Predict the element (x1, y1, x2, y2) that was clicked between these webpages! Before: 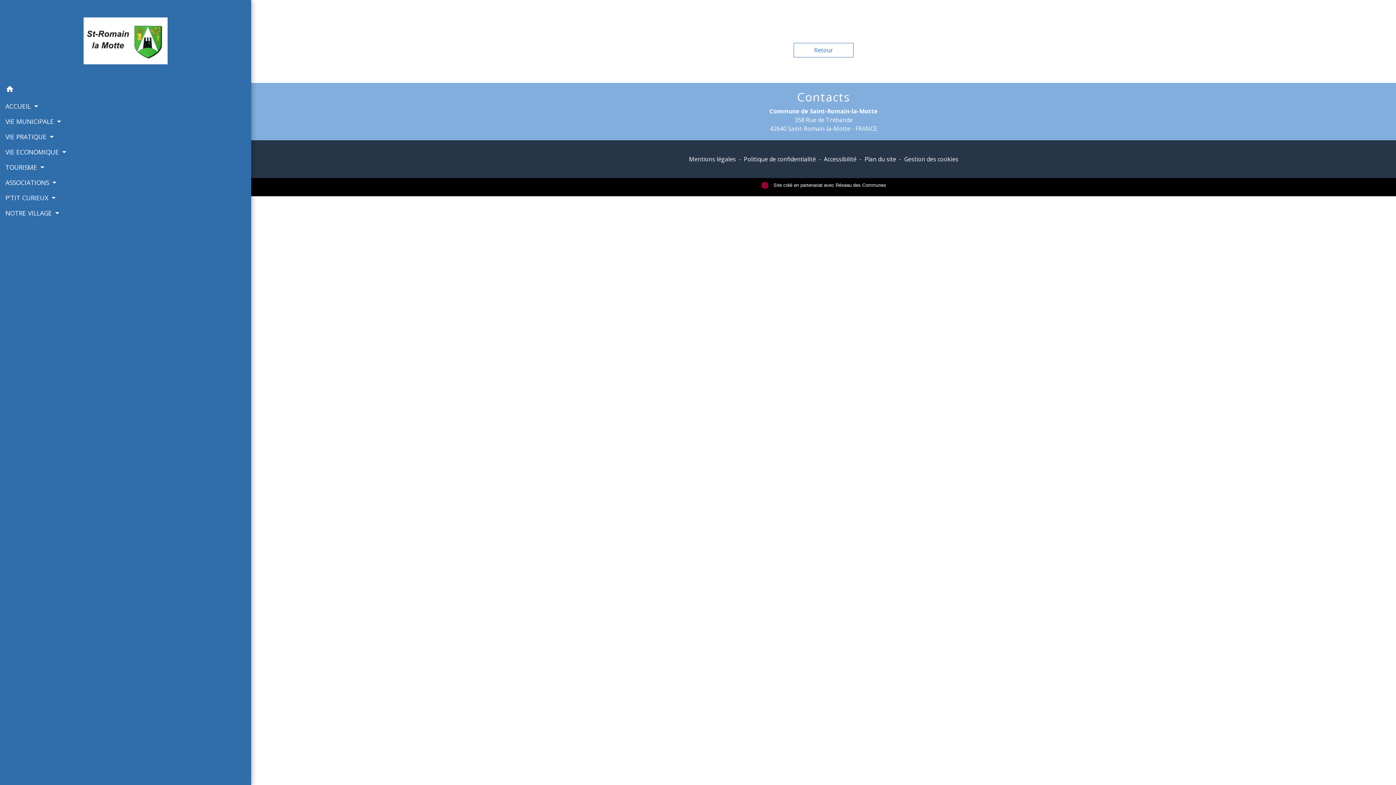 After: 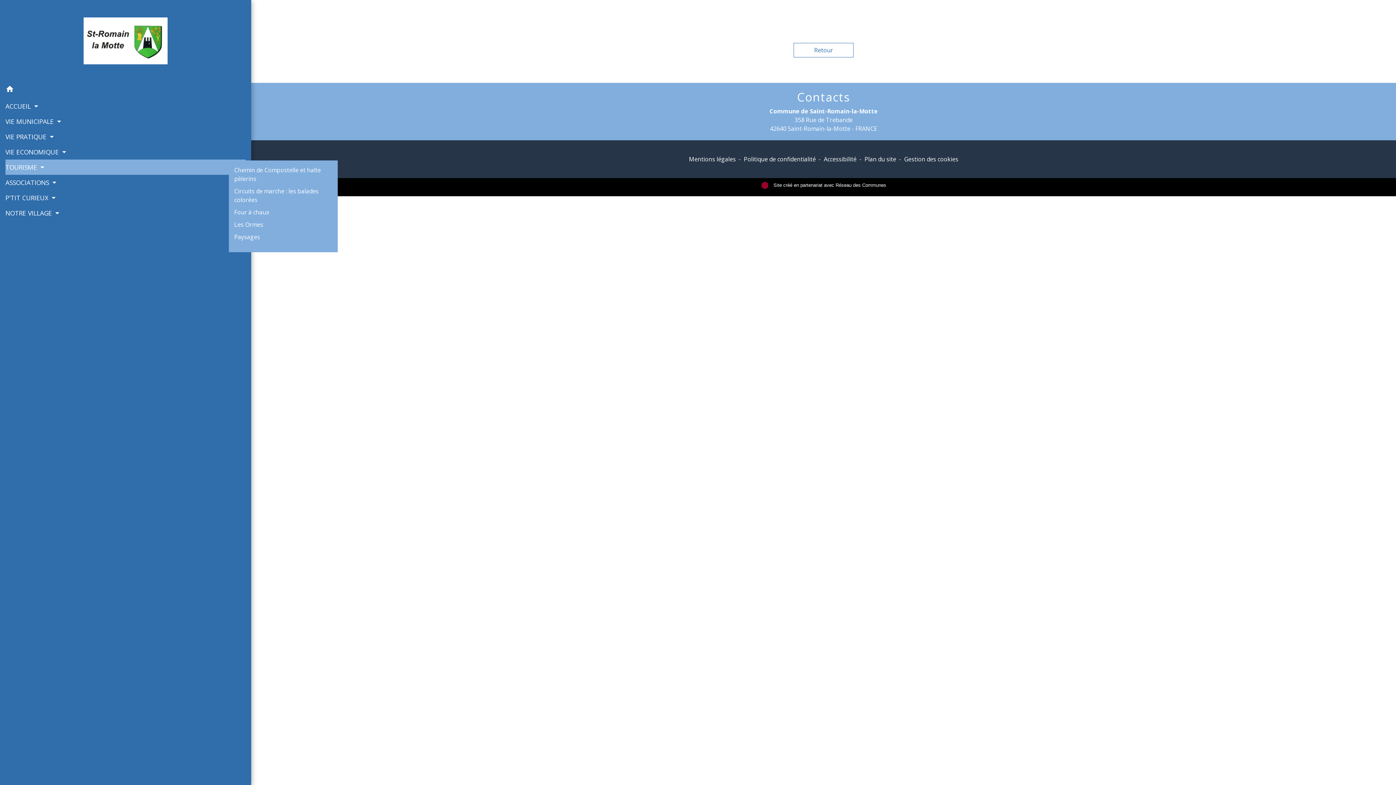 Action: label: TOURISME  bbox: (5, 159, 245, 175)